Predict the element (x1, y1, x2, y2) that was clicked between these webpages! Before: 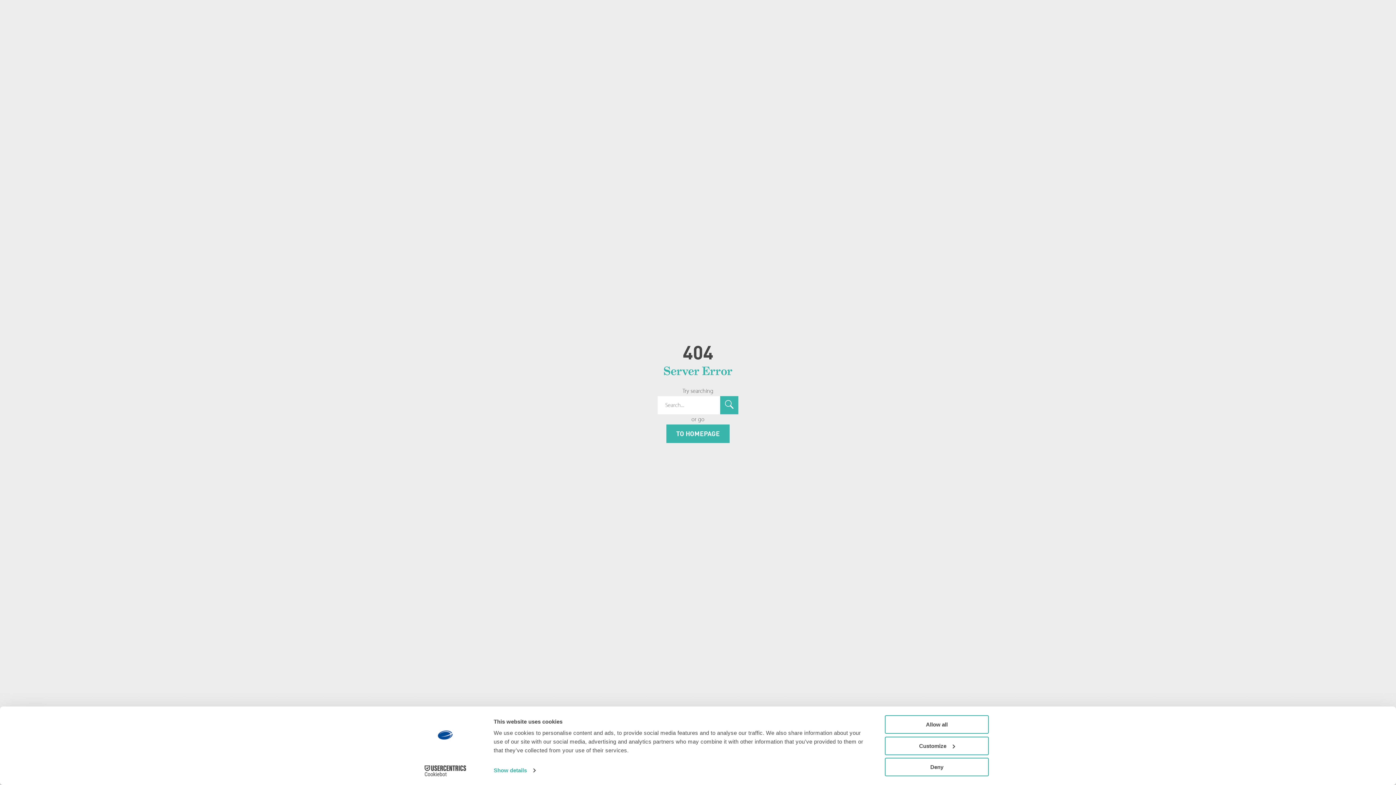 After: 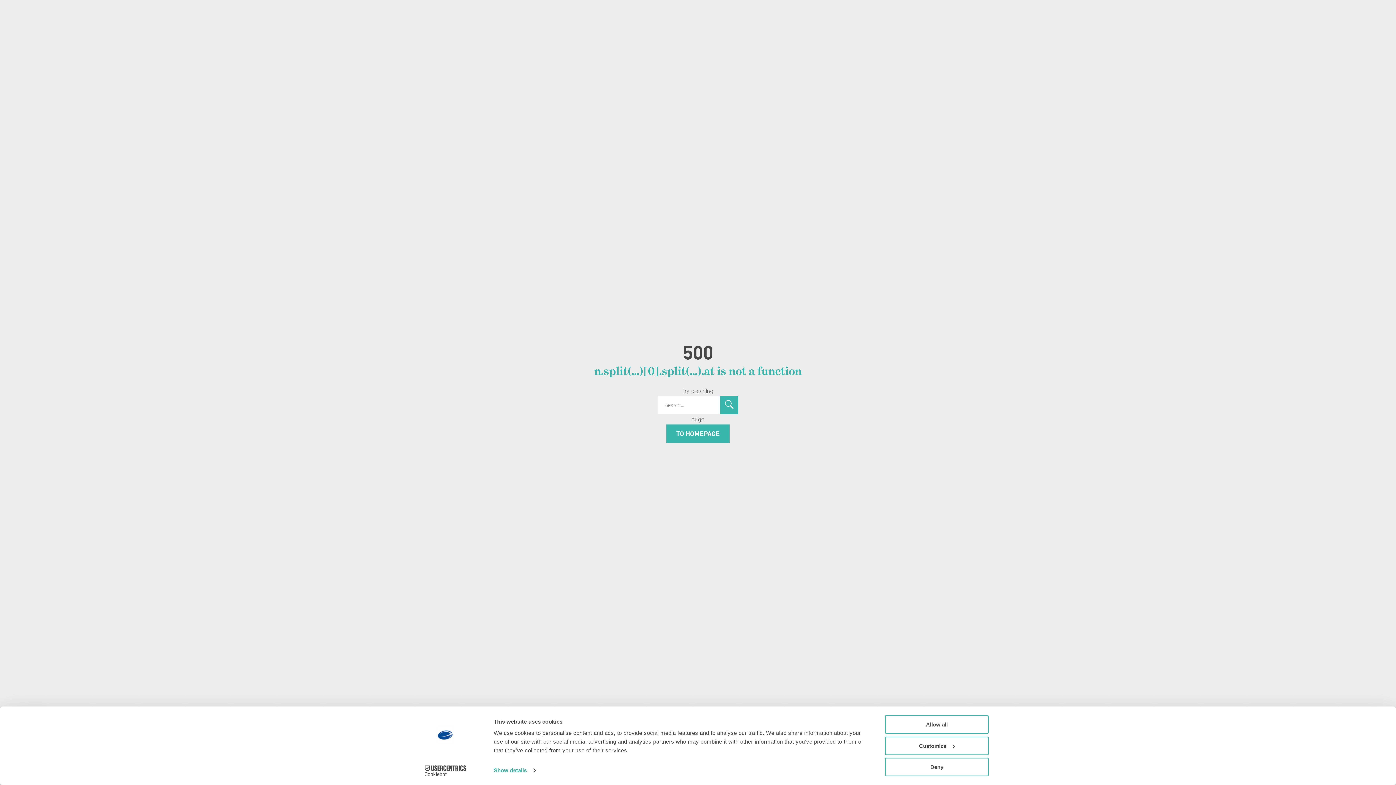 Action: label: TO HOMEPAGE bbox: (666, 424, 729, 443)